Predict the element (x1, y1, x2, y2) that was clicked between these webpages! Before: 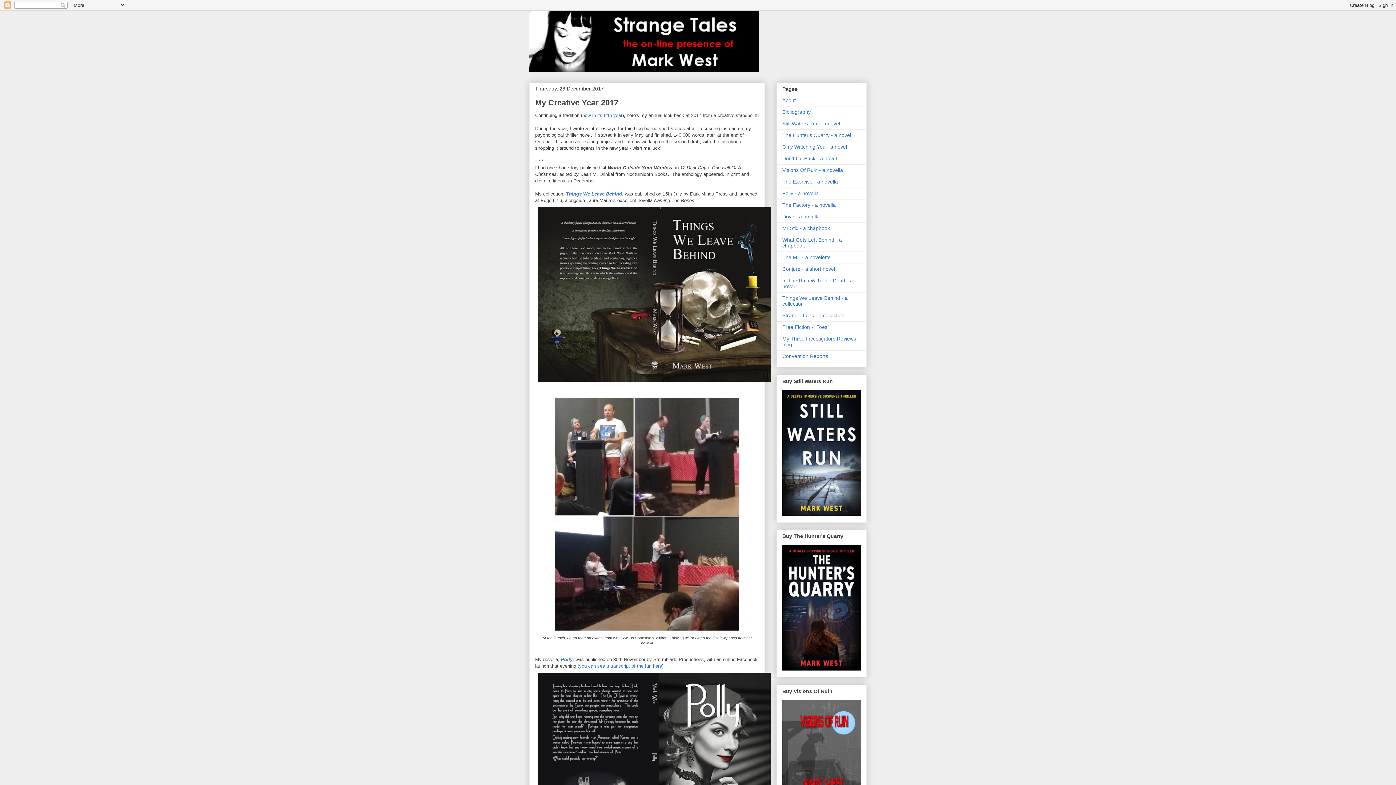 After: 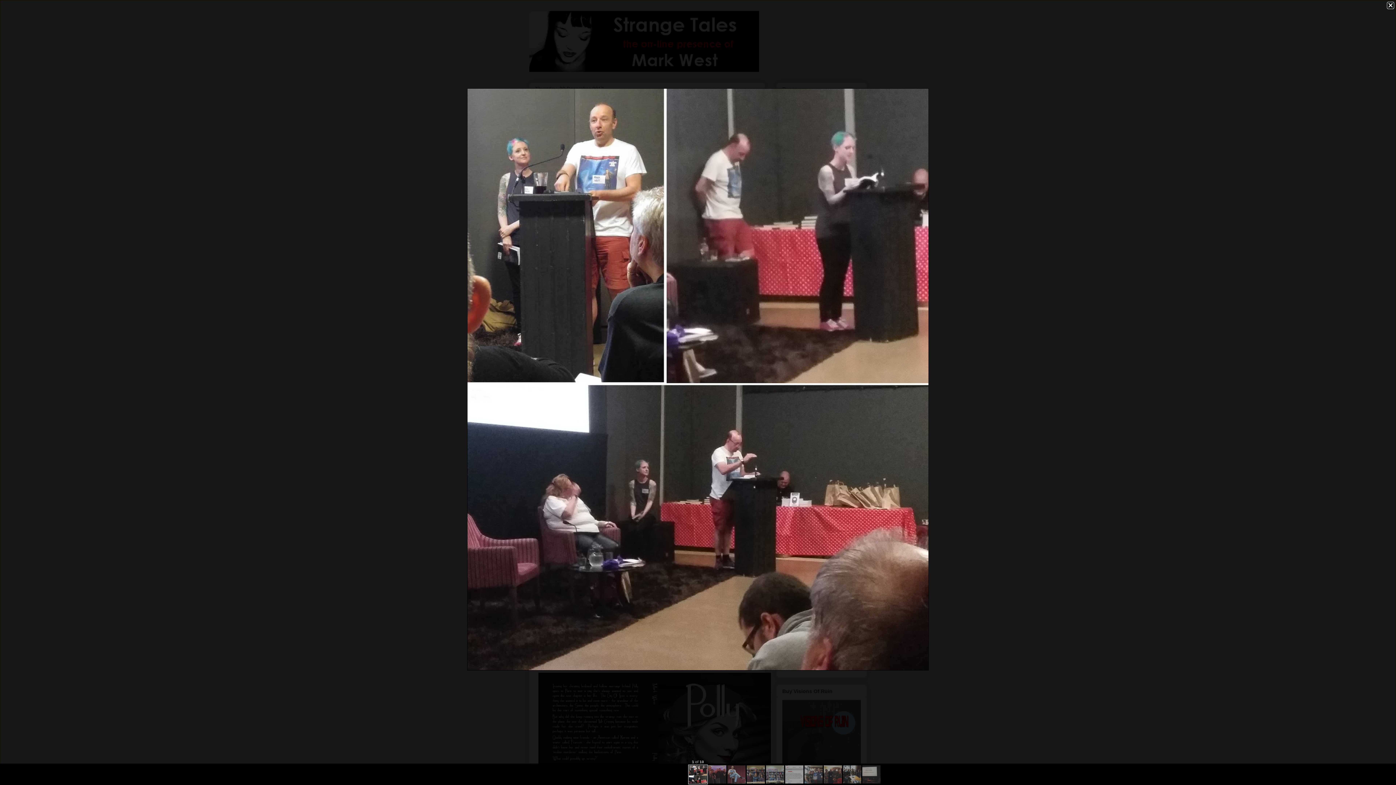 Action: bbox: (552, 629, 742, 635)